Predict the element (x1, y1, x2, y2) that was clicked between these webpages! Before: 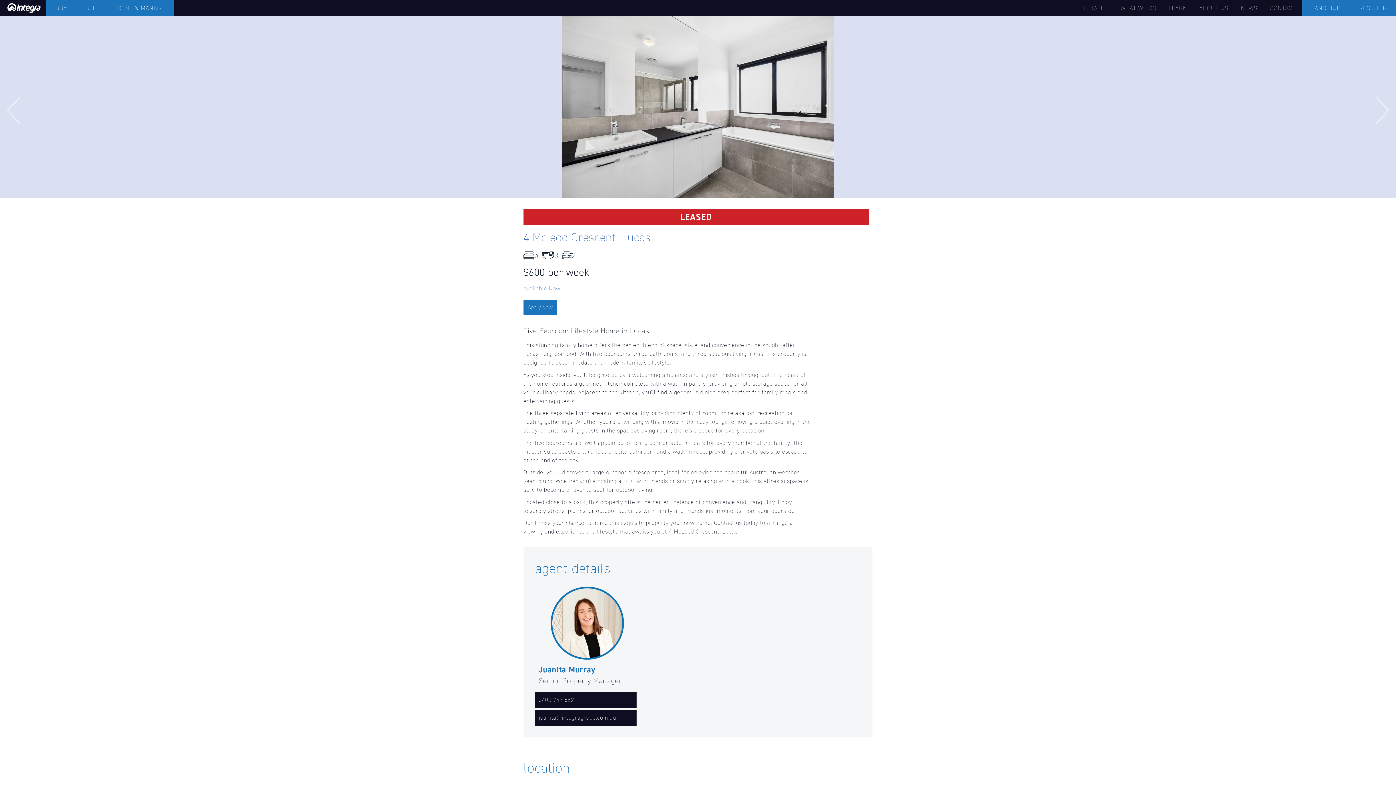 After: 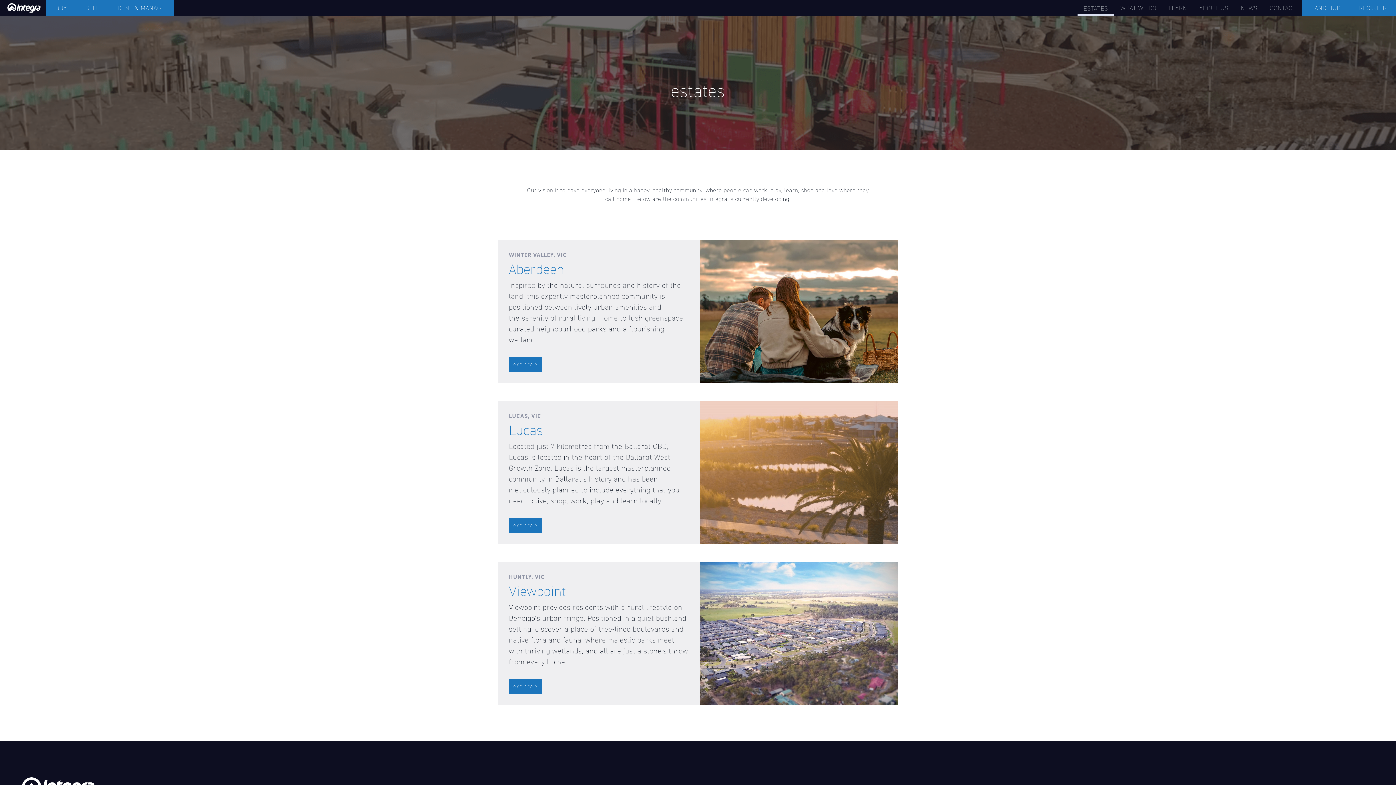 Action: bbox: (1077, 0, 1114, 16) label: ESTATES